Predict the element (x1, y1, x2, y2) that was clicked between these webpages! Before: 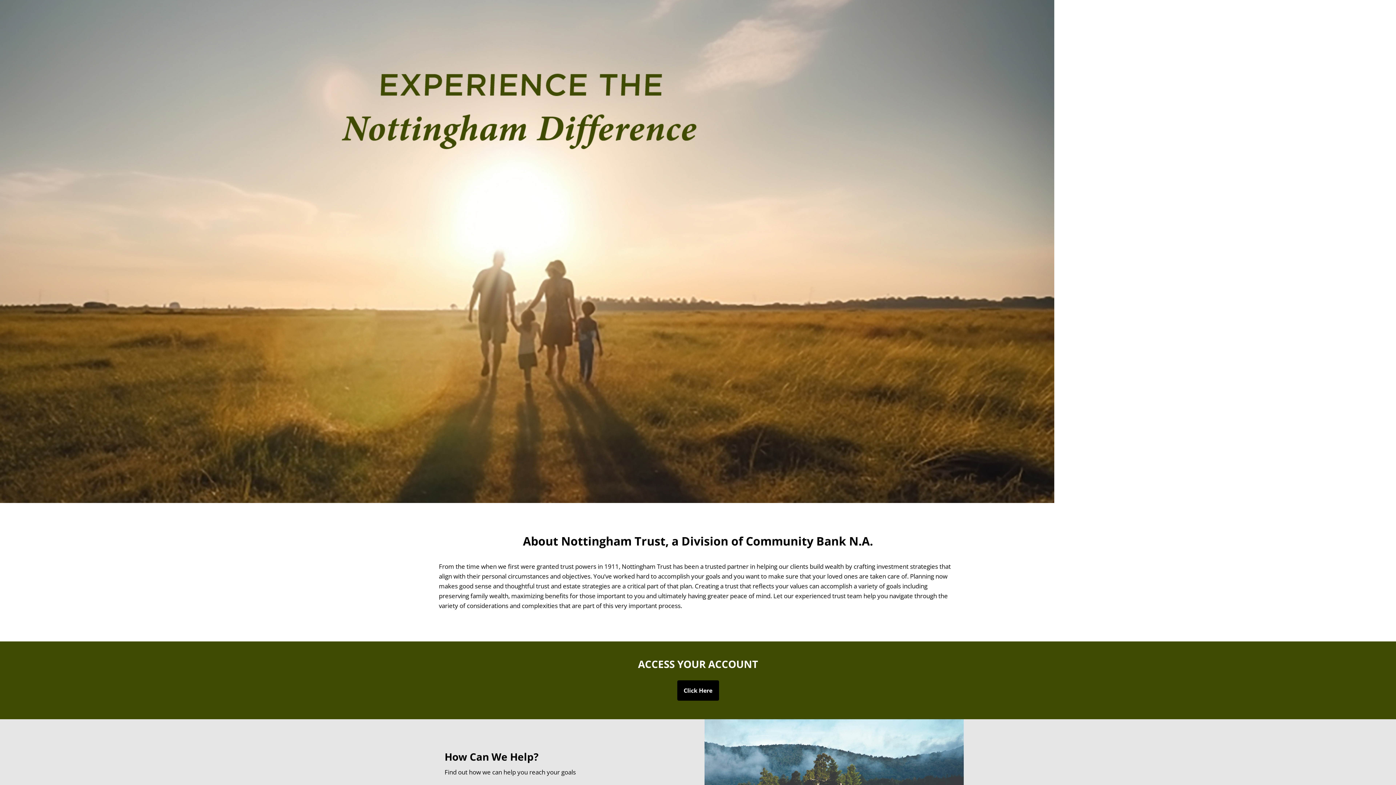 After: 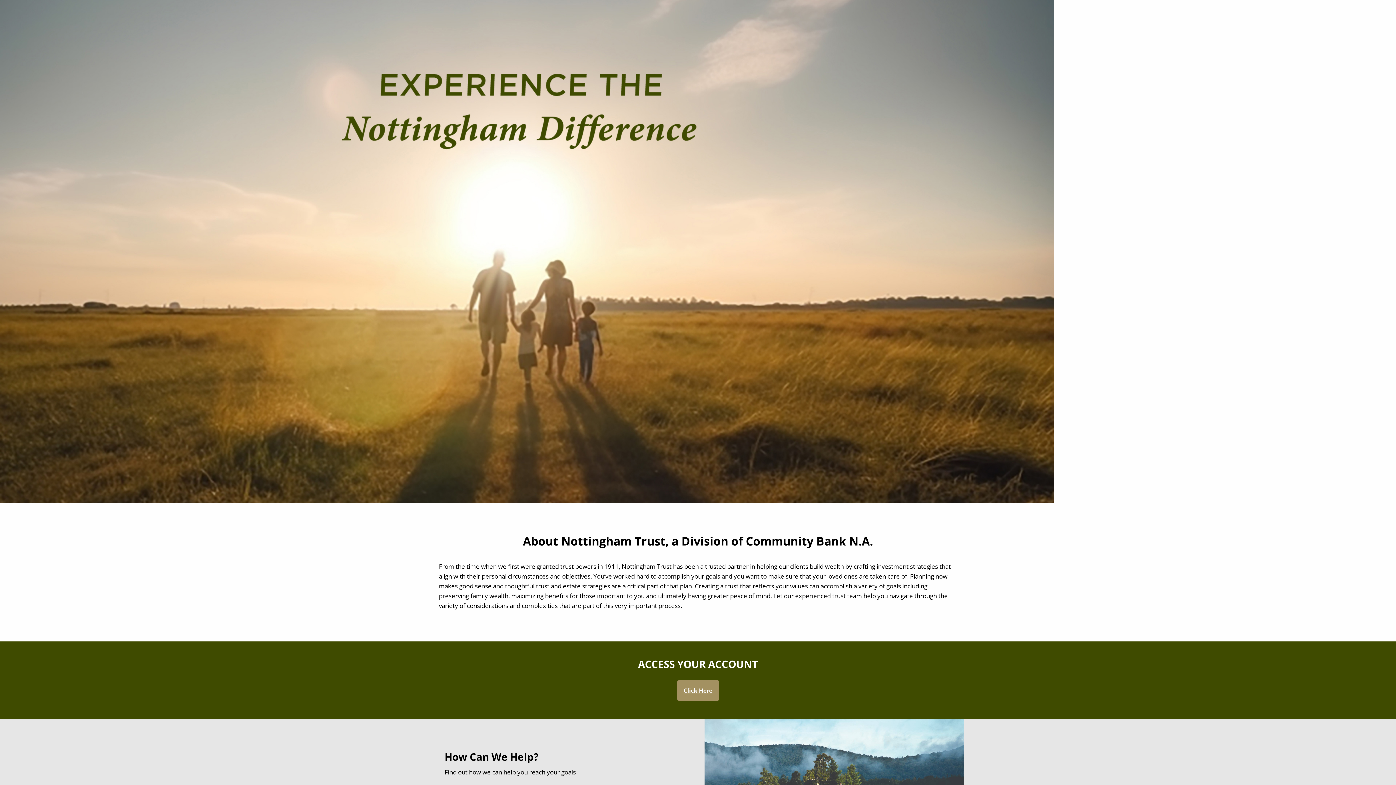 Action: label: Click Here bbox: (677, 680, 719, 701)